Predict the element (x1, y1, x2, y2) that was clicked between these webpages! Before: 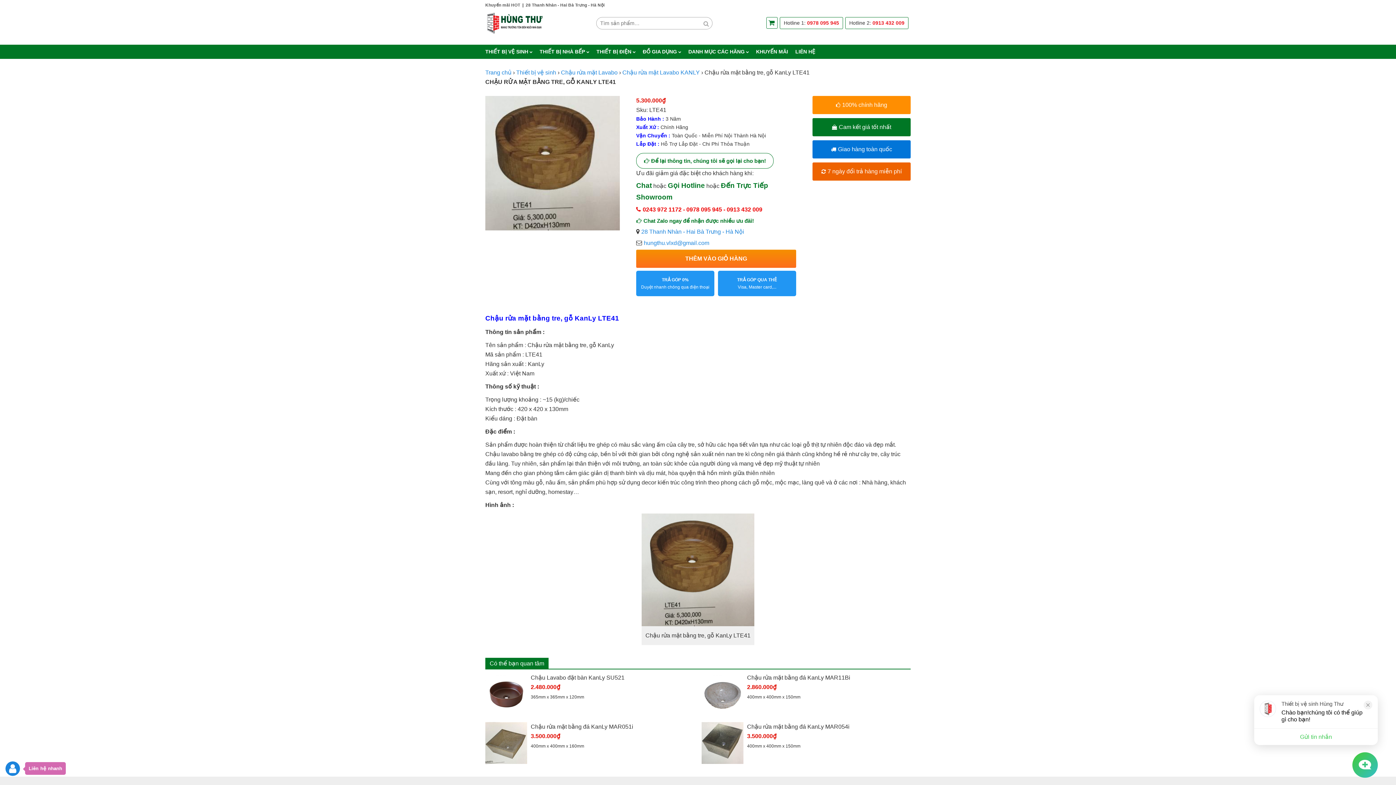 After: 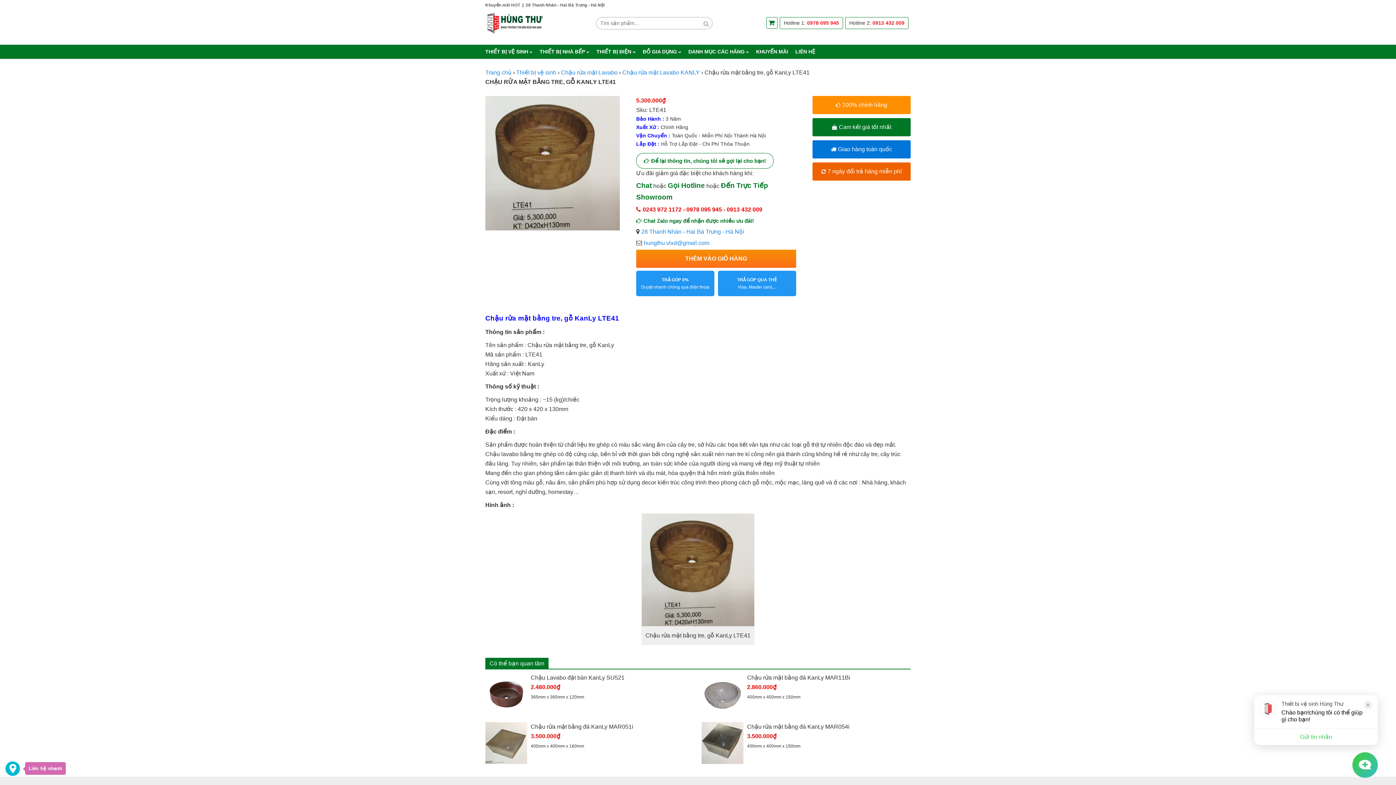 Action: bbox: (765, 16, 778, 30)